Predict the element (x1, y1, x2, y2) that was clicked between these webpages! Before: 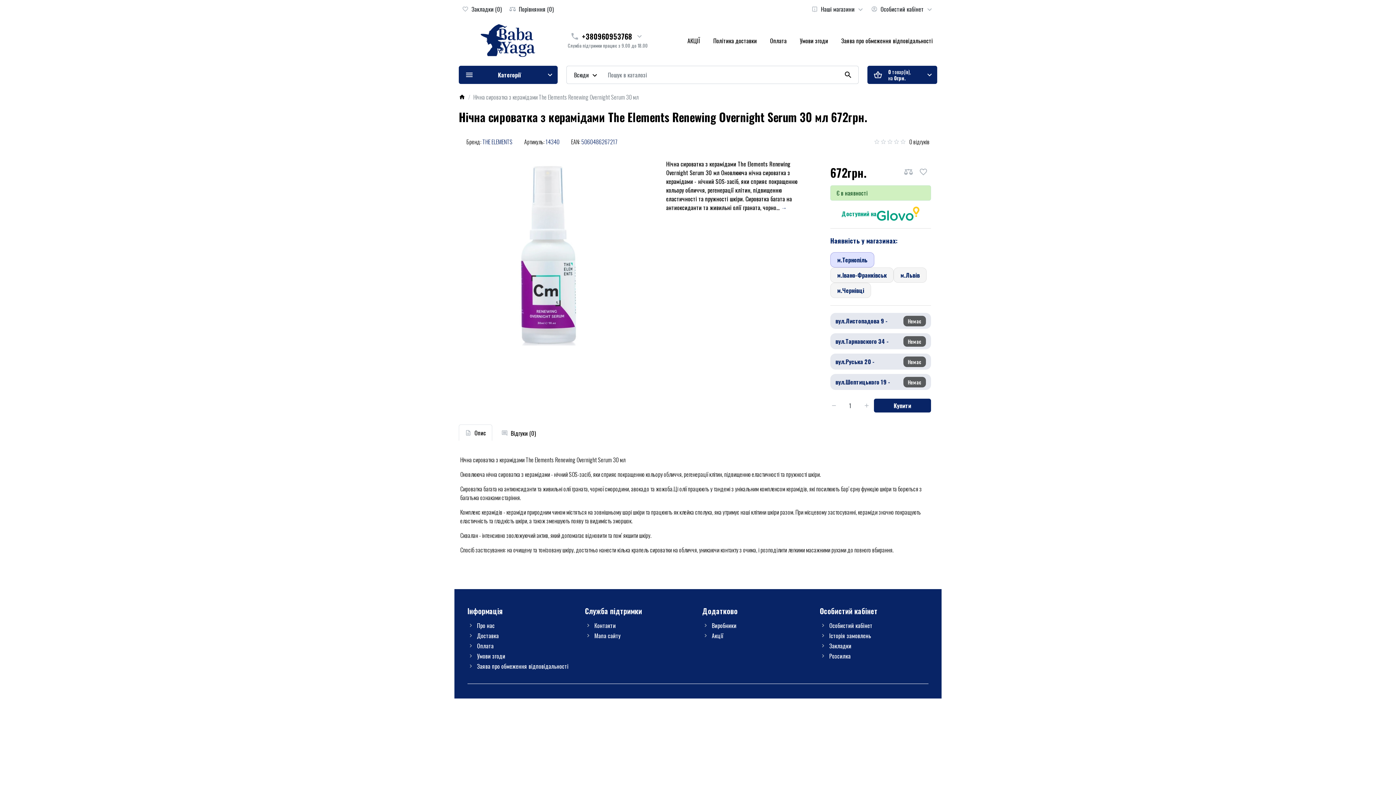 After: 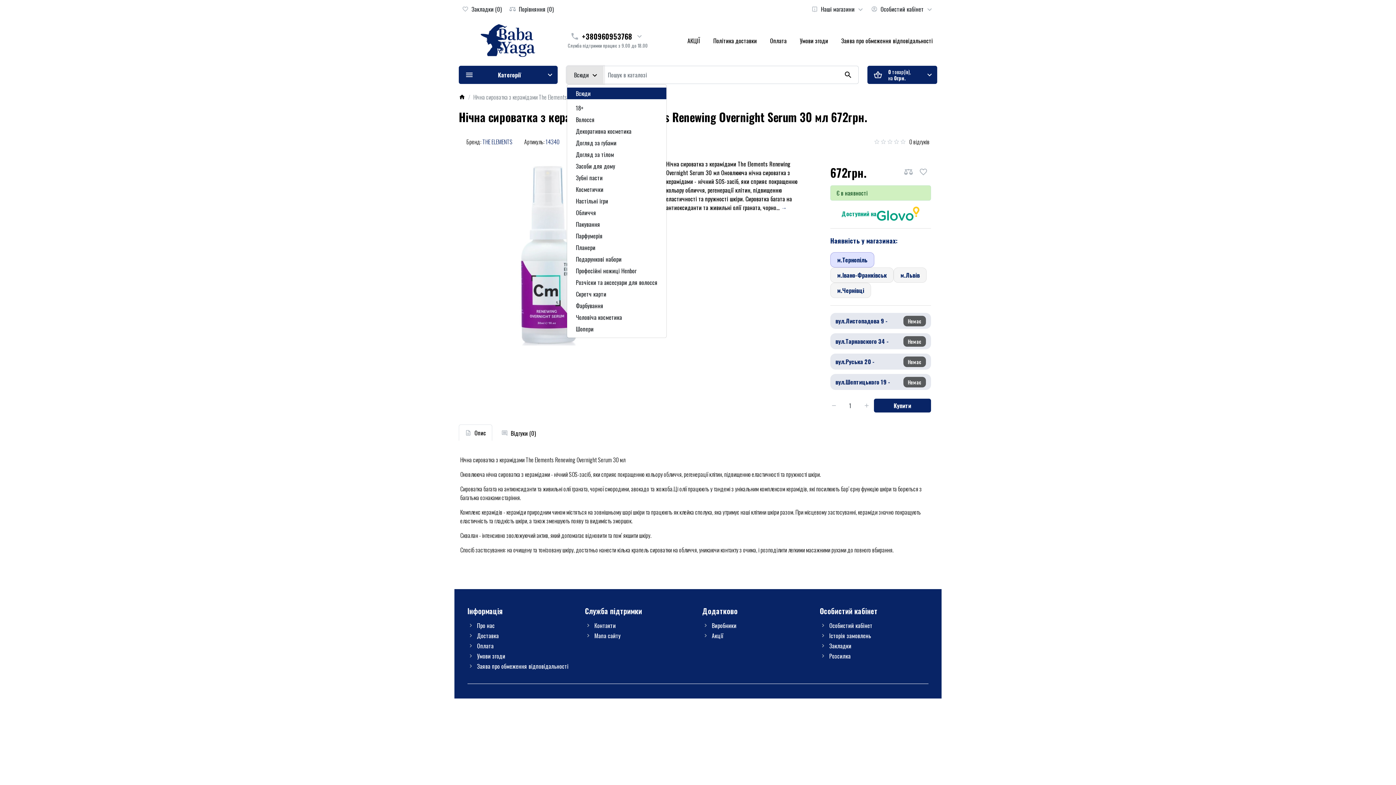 Action: bbox: (566, 66, 604, 83) label: Всюди